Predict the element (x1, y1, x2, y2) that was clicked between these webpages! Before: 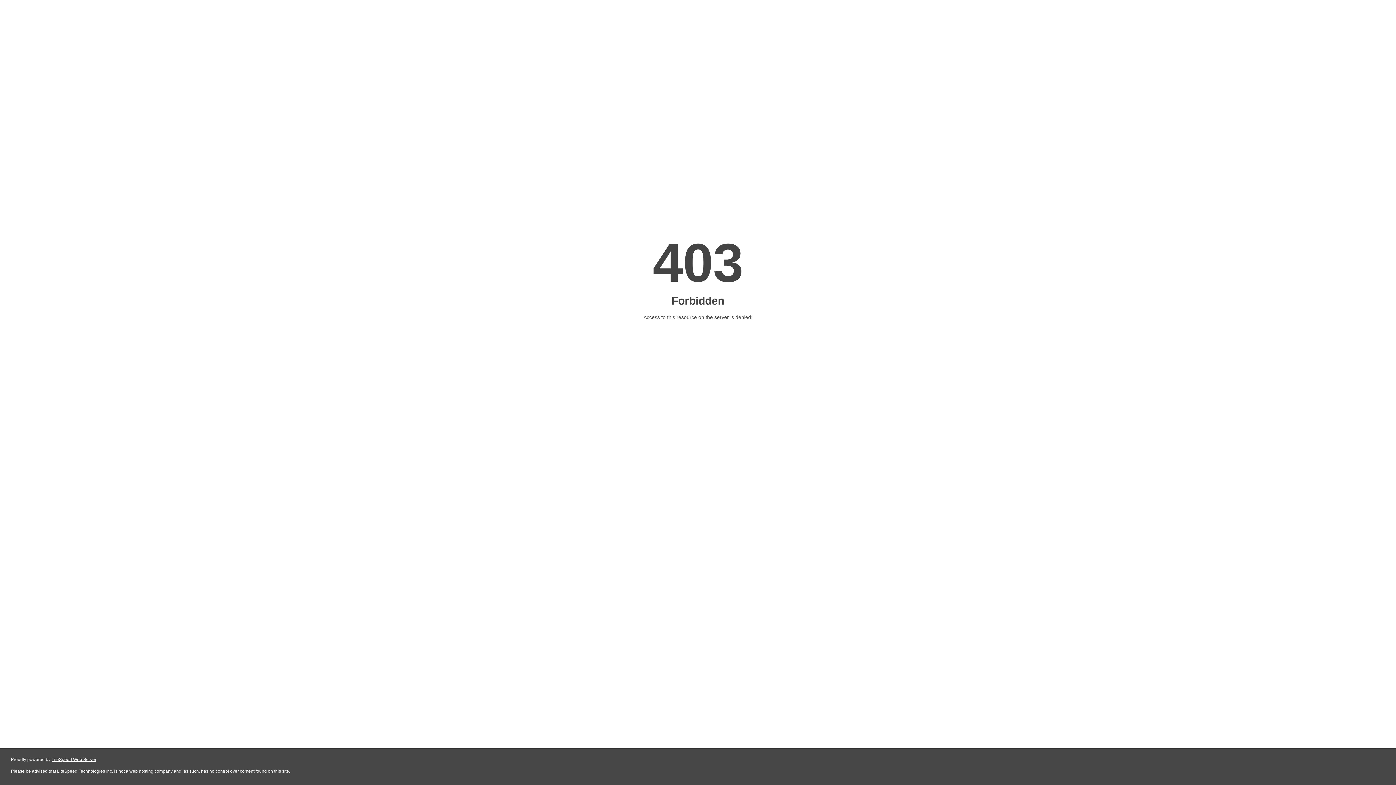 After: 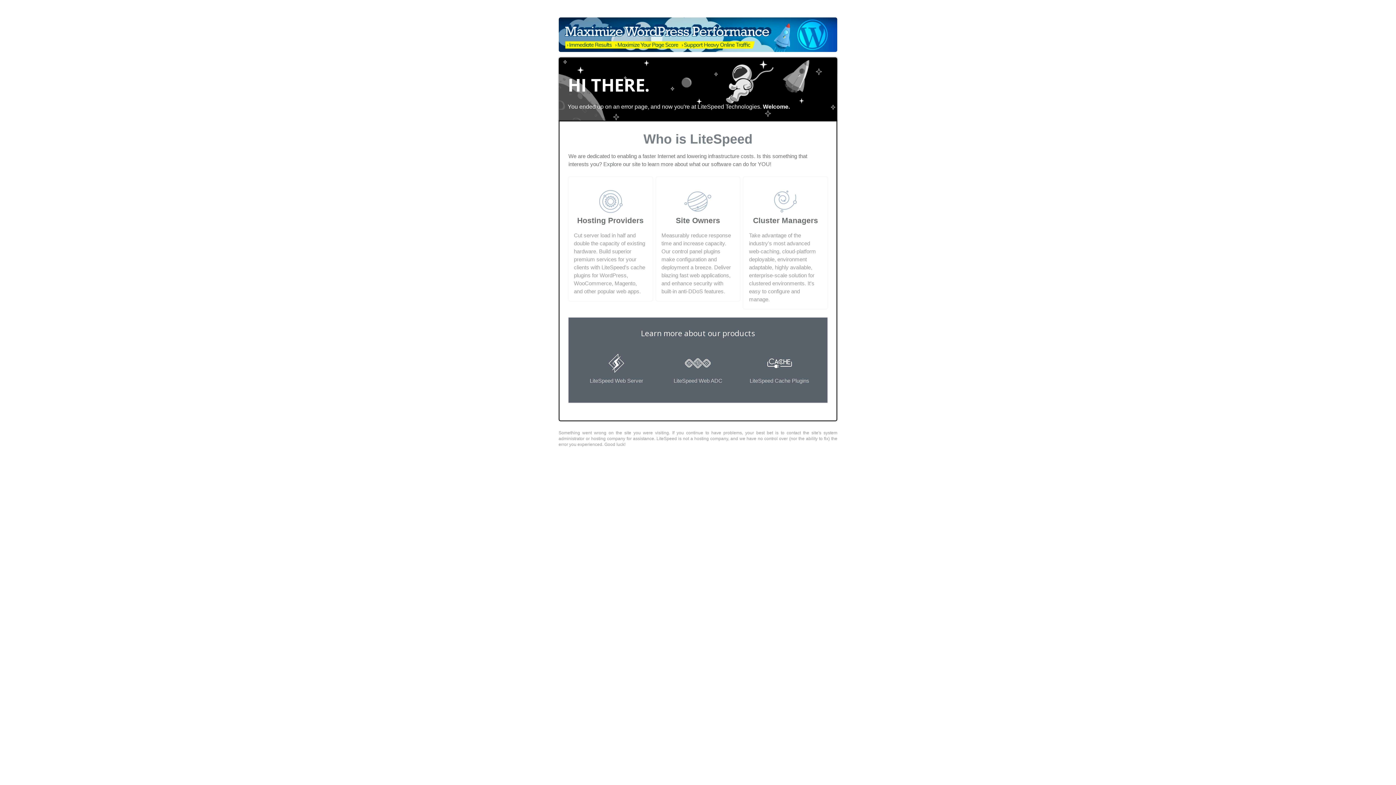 Action: bbox: (51, 757, 96, 762) label: LiteSpeed Web Server